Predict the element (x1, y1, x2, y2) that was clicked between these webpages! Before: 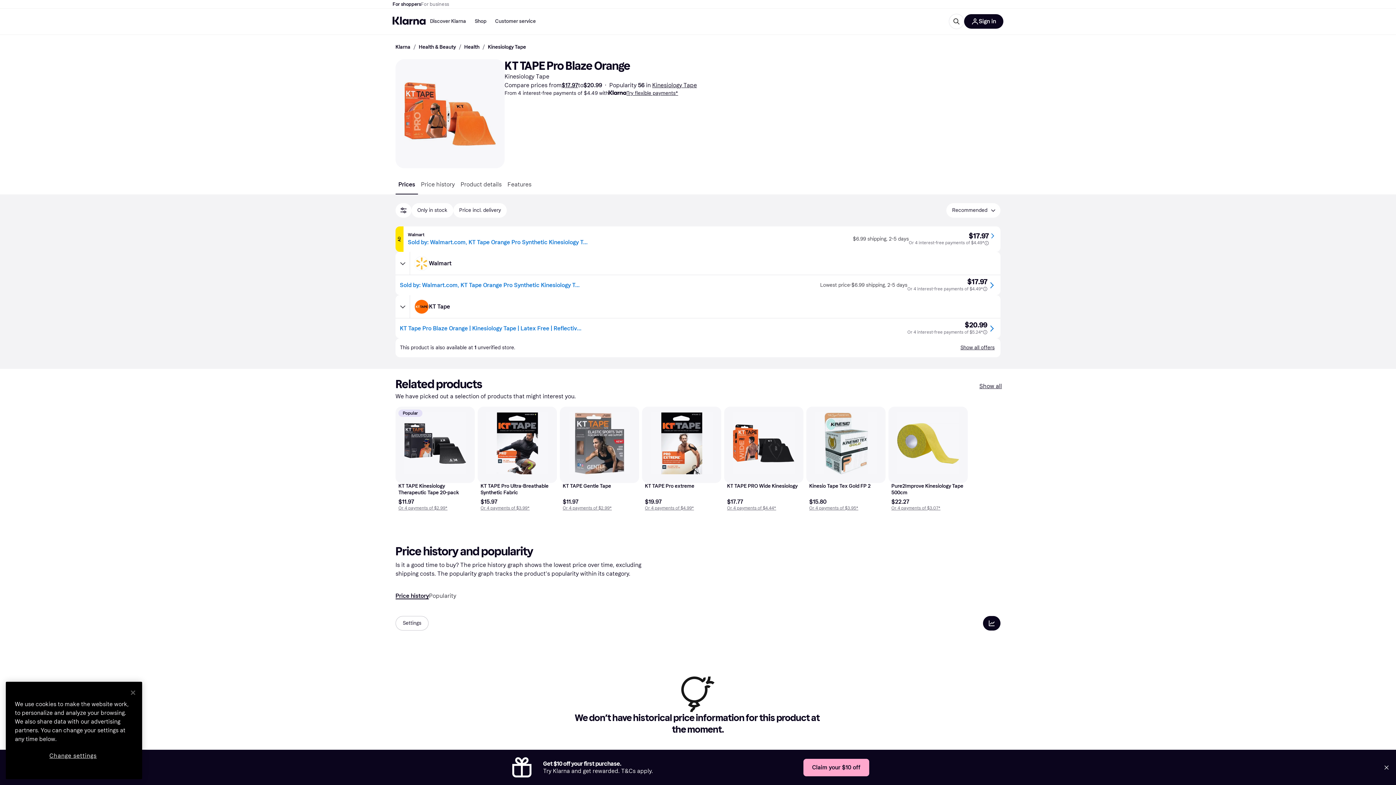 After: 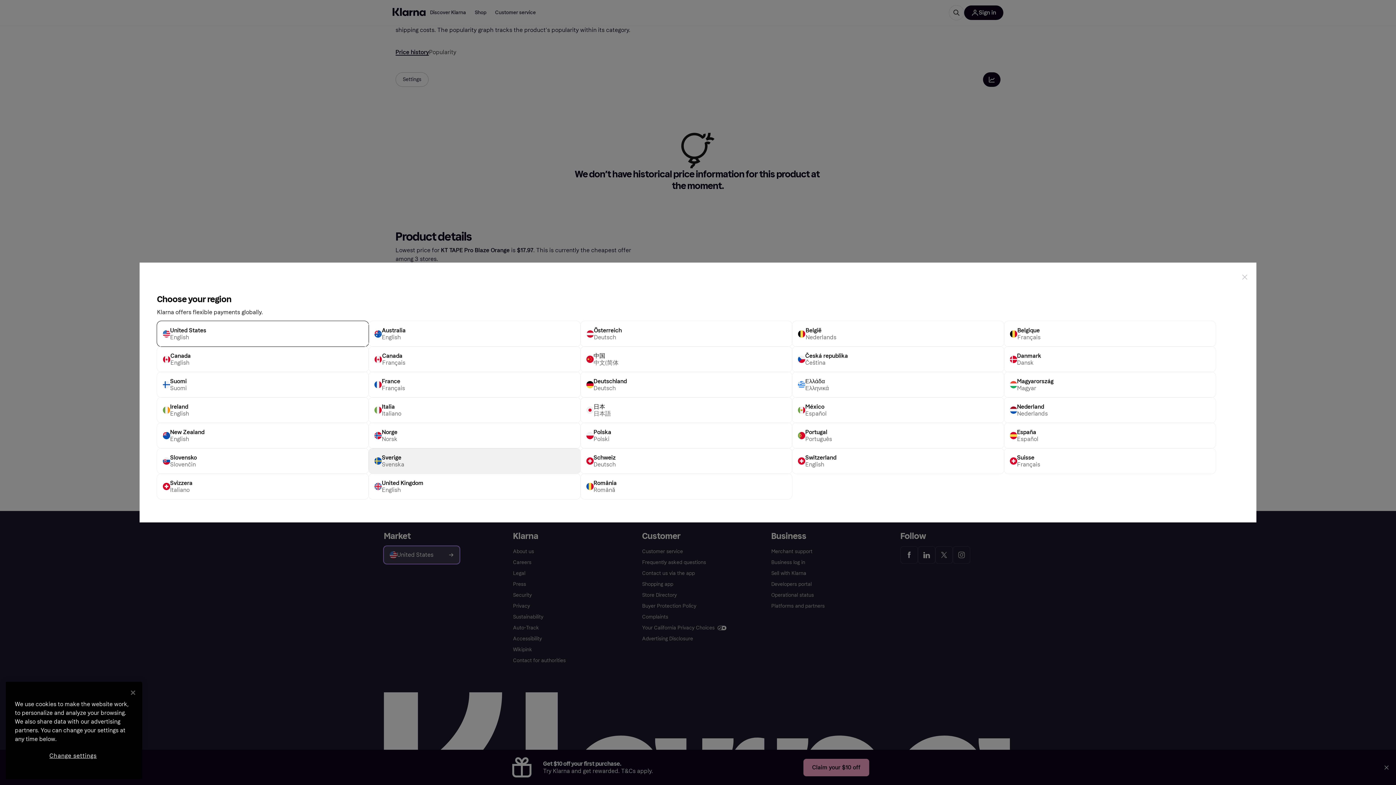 Action: bbox: (384, 725, 459, 742) label: United States